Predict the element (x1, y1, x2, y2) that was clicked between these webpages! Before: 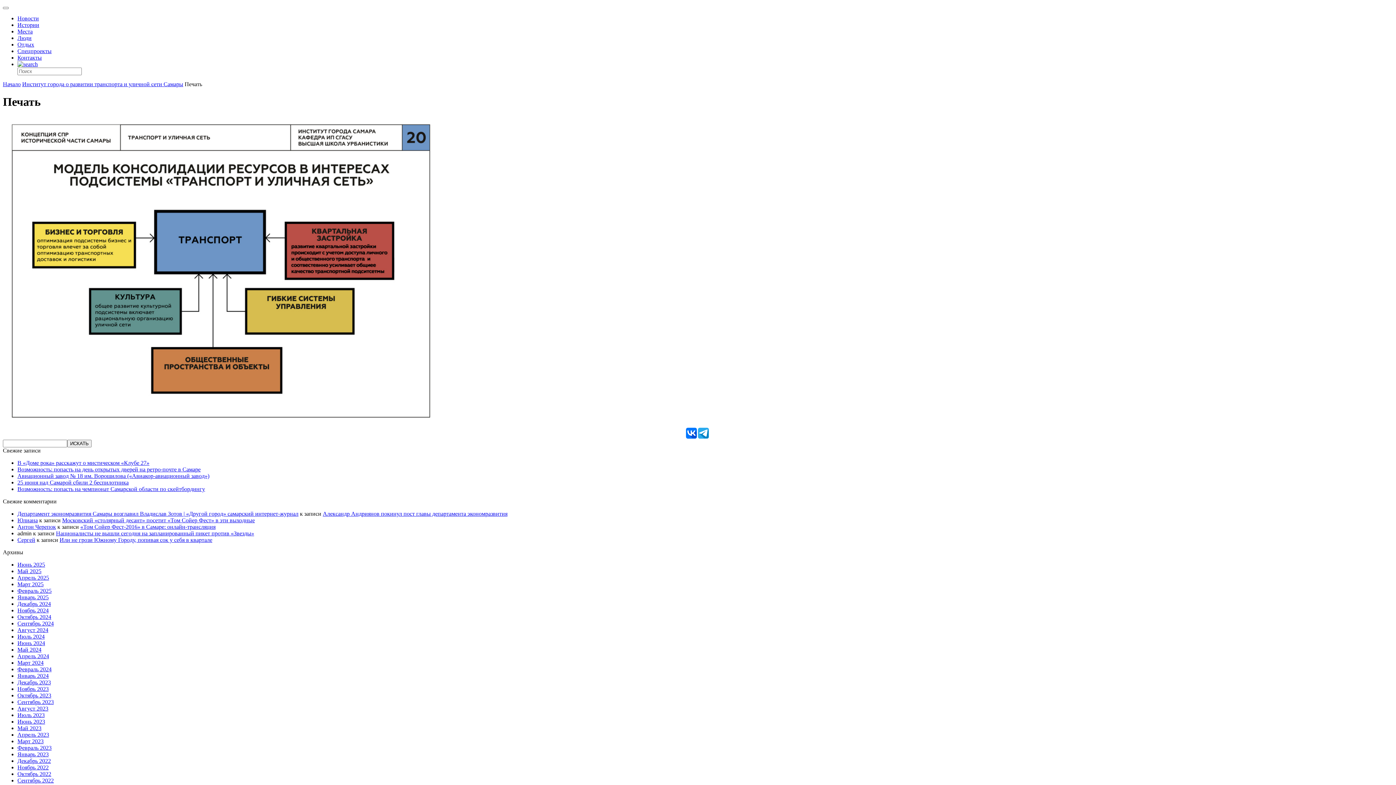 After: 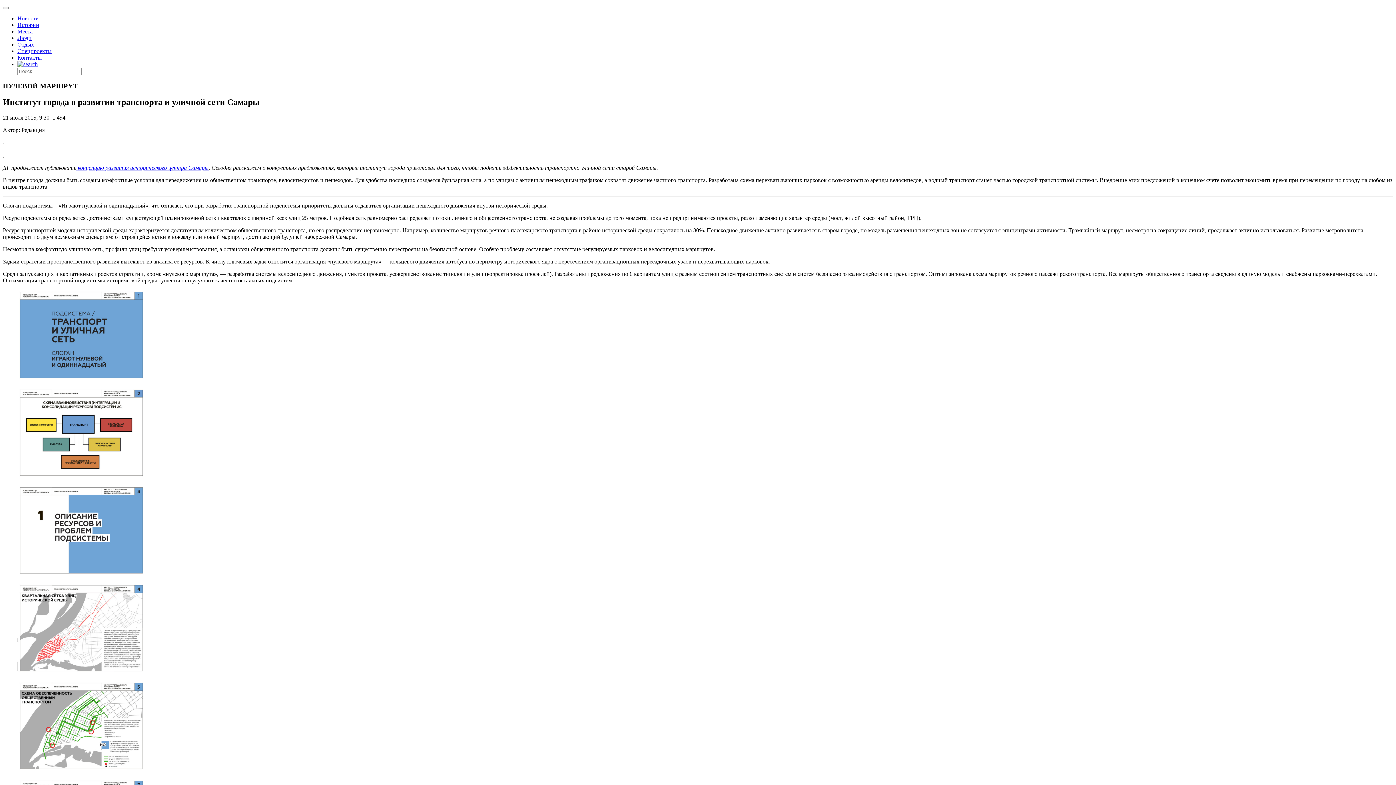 Action: label: Институт города о развитии транспорта и уличной сети Самары bbox: (22, 81, 183, 87)